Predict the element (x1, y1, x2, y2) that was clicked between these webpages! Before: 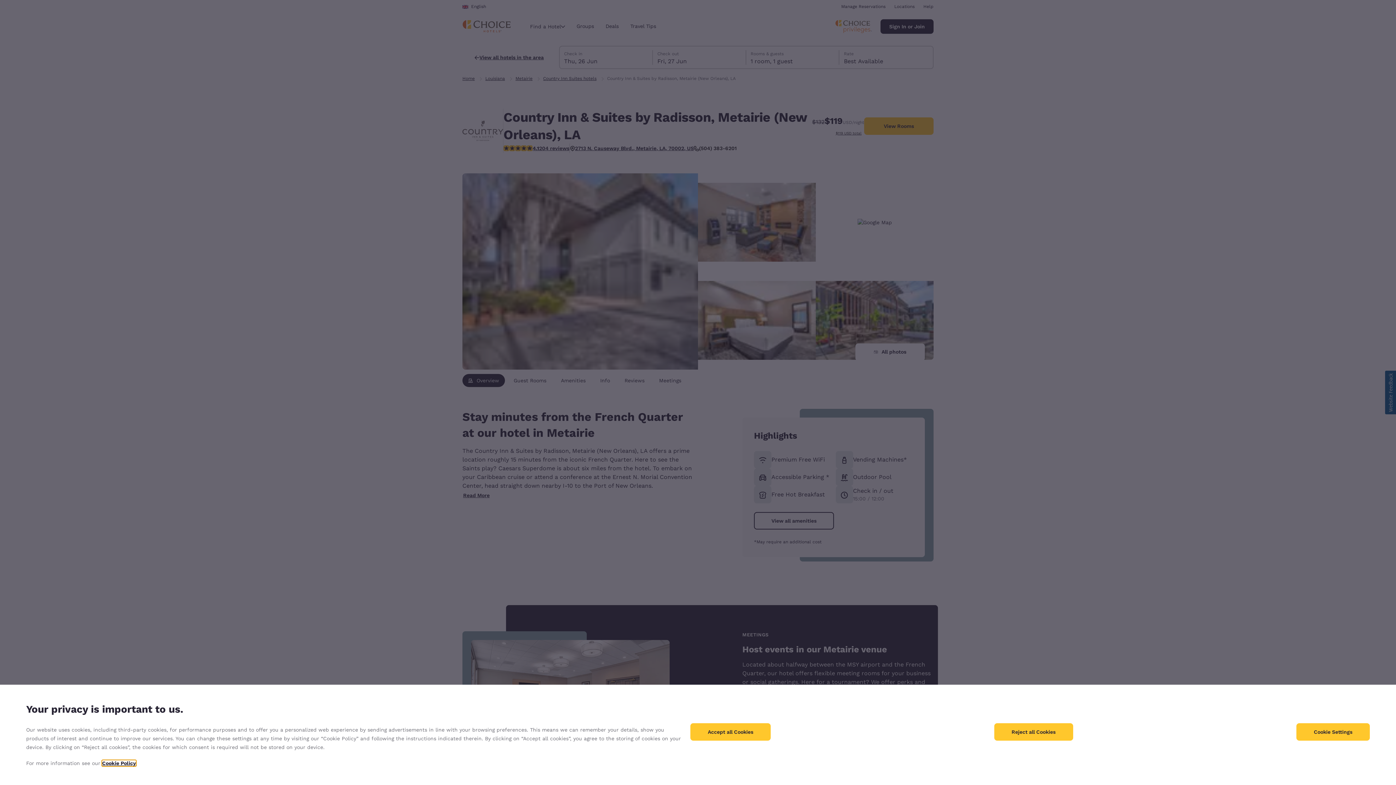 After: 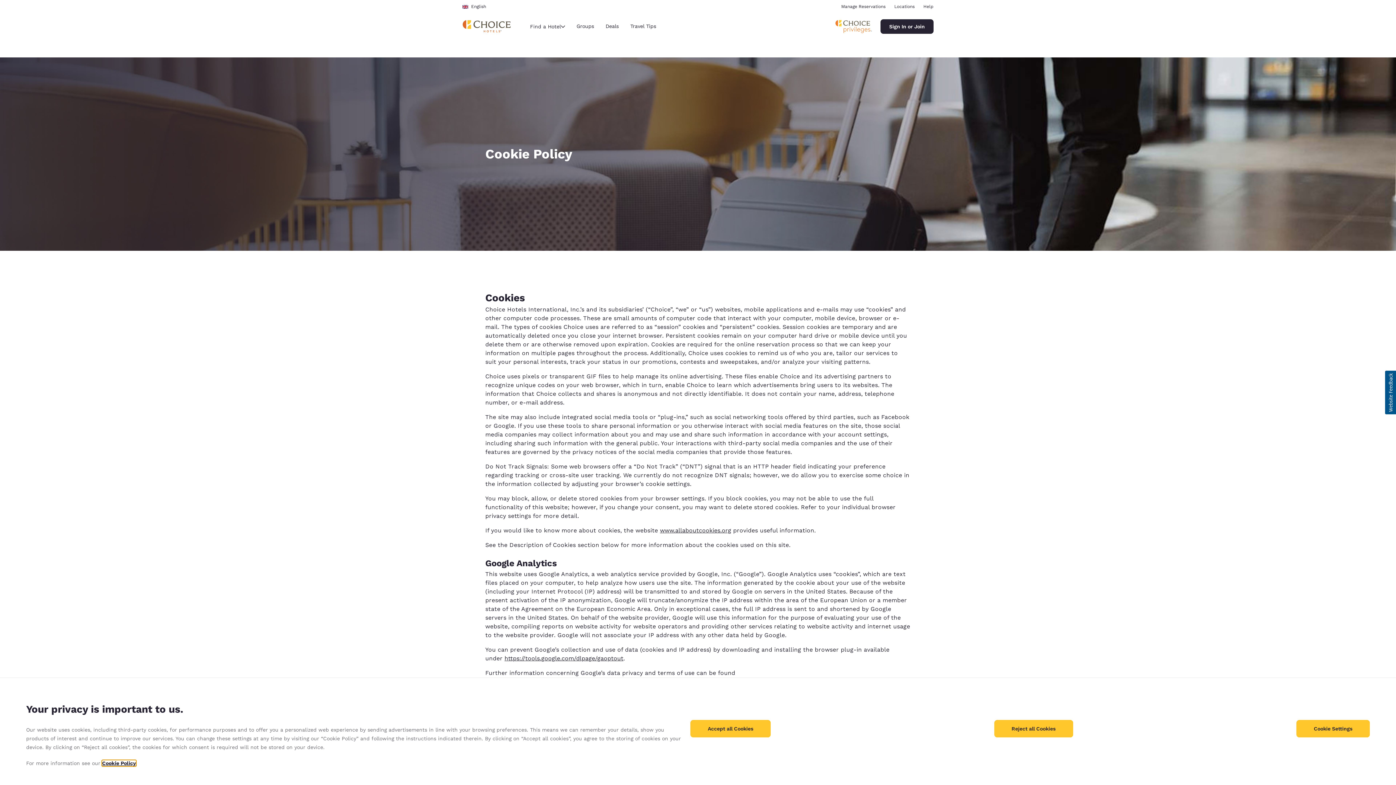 Action: label: Cookie Policy bbox: (102, 760, 136, 766)